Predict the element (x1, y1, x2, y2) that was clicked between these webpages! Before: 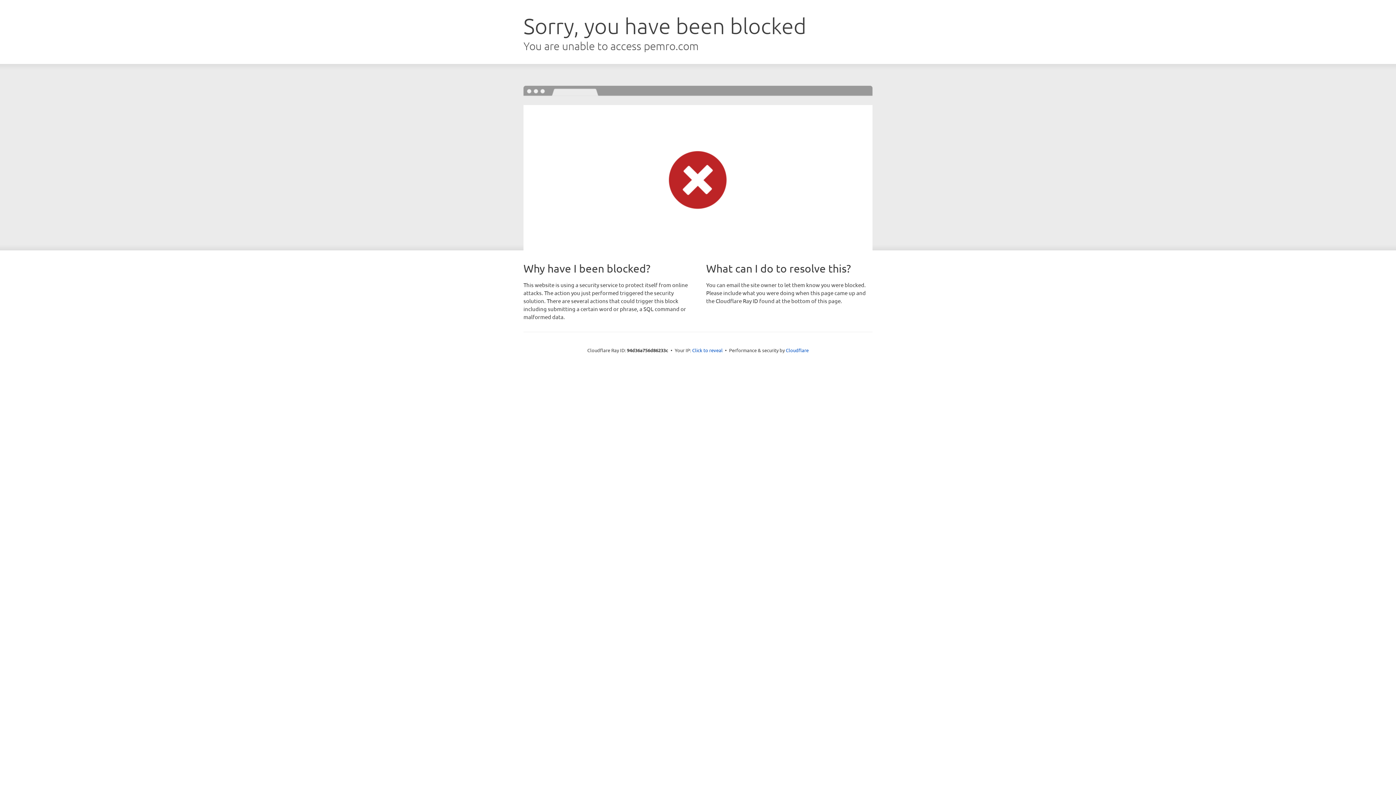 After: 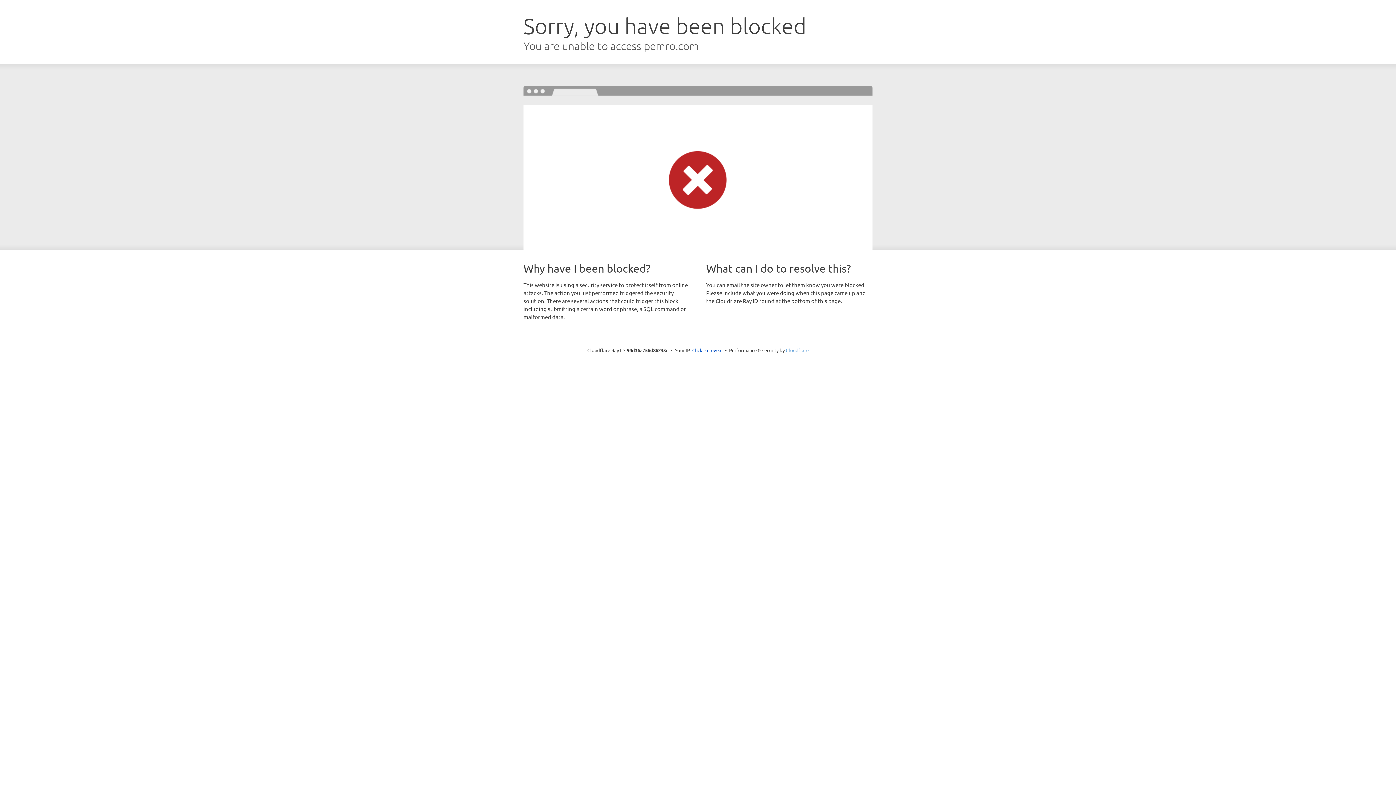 Action: bbox: (786, 347, 808, 353) label: Cloudflare